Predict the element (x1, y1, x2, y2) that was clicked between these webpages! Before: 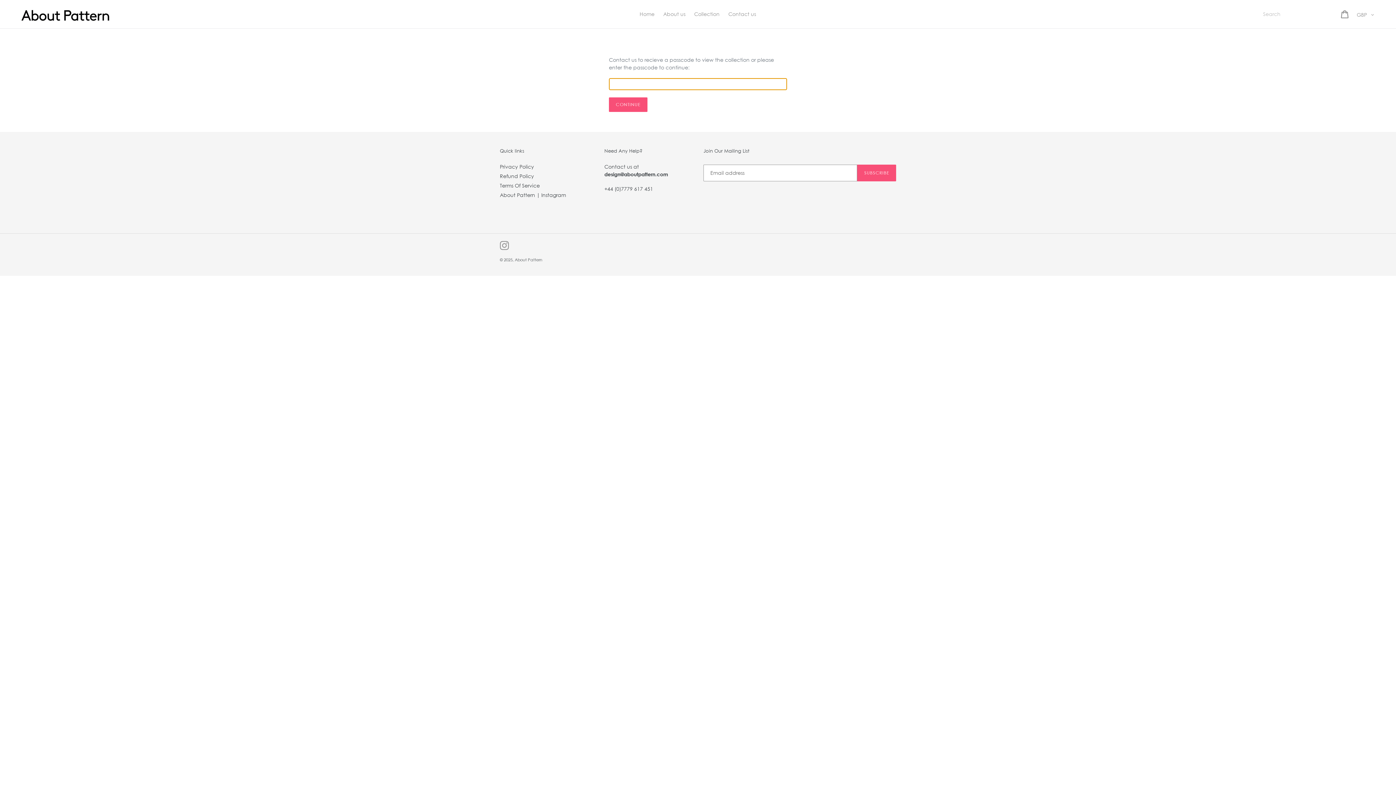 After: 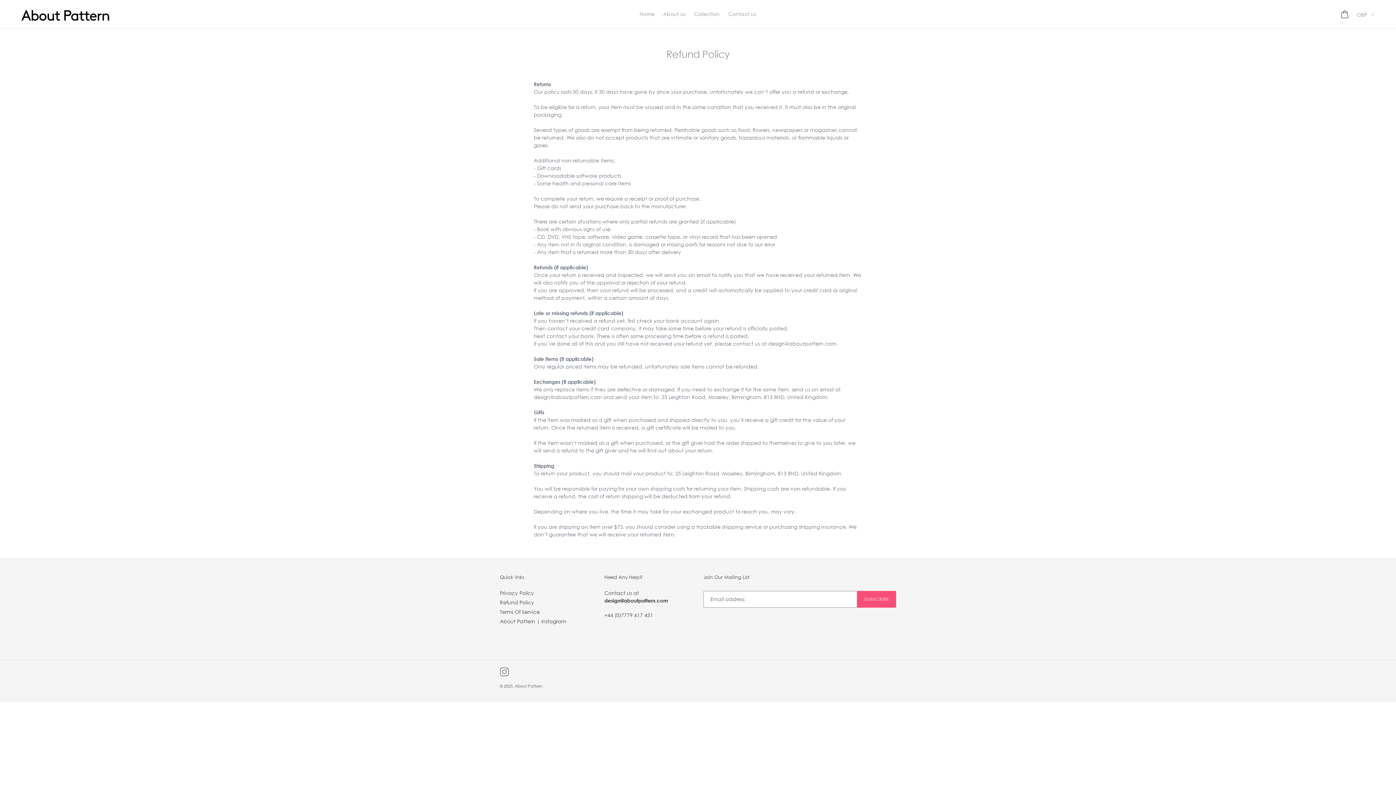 Action: bbox: (500, 173, 534, 179) label: Refund Policy